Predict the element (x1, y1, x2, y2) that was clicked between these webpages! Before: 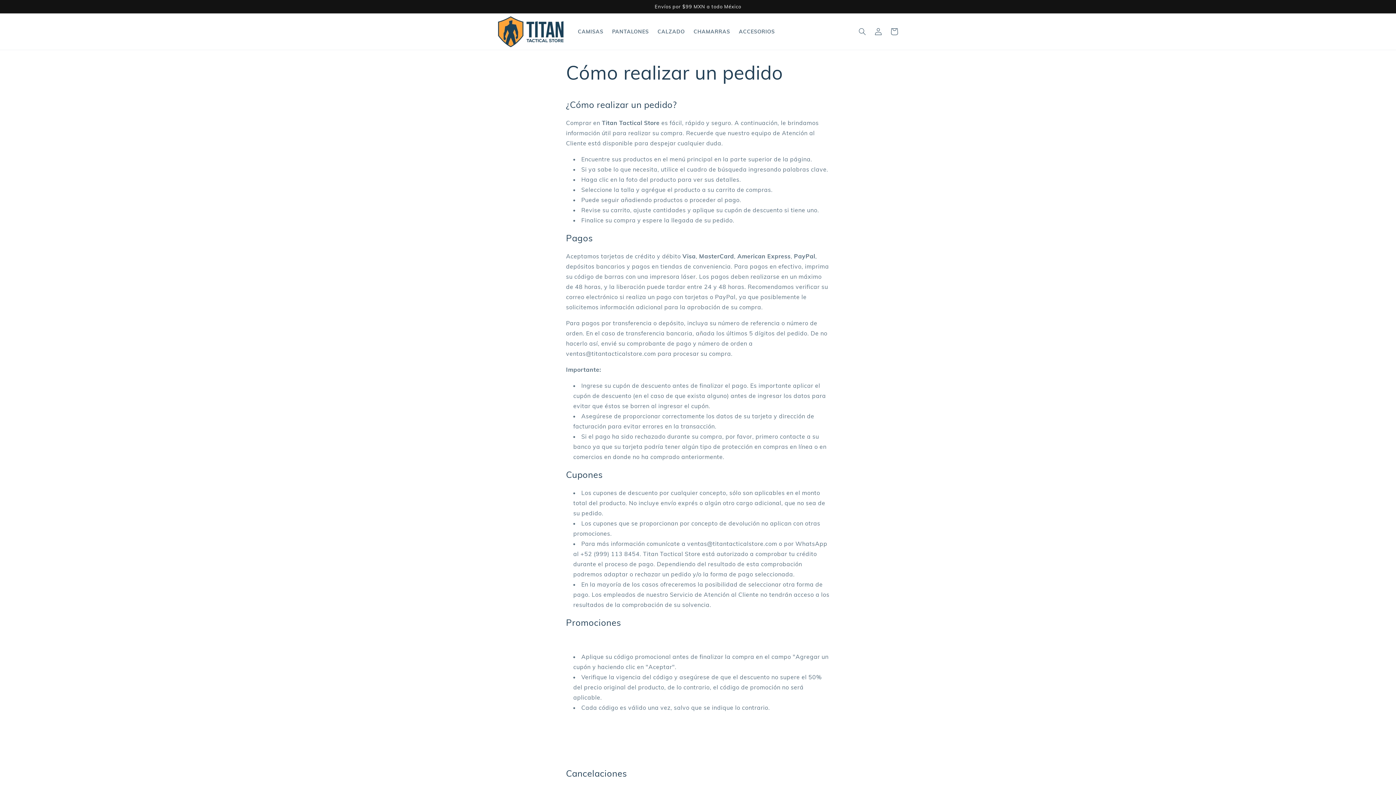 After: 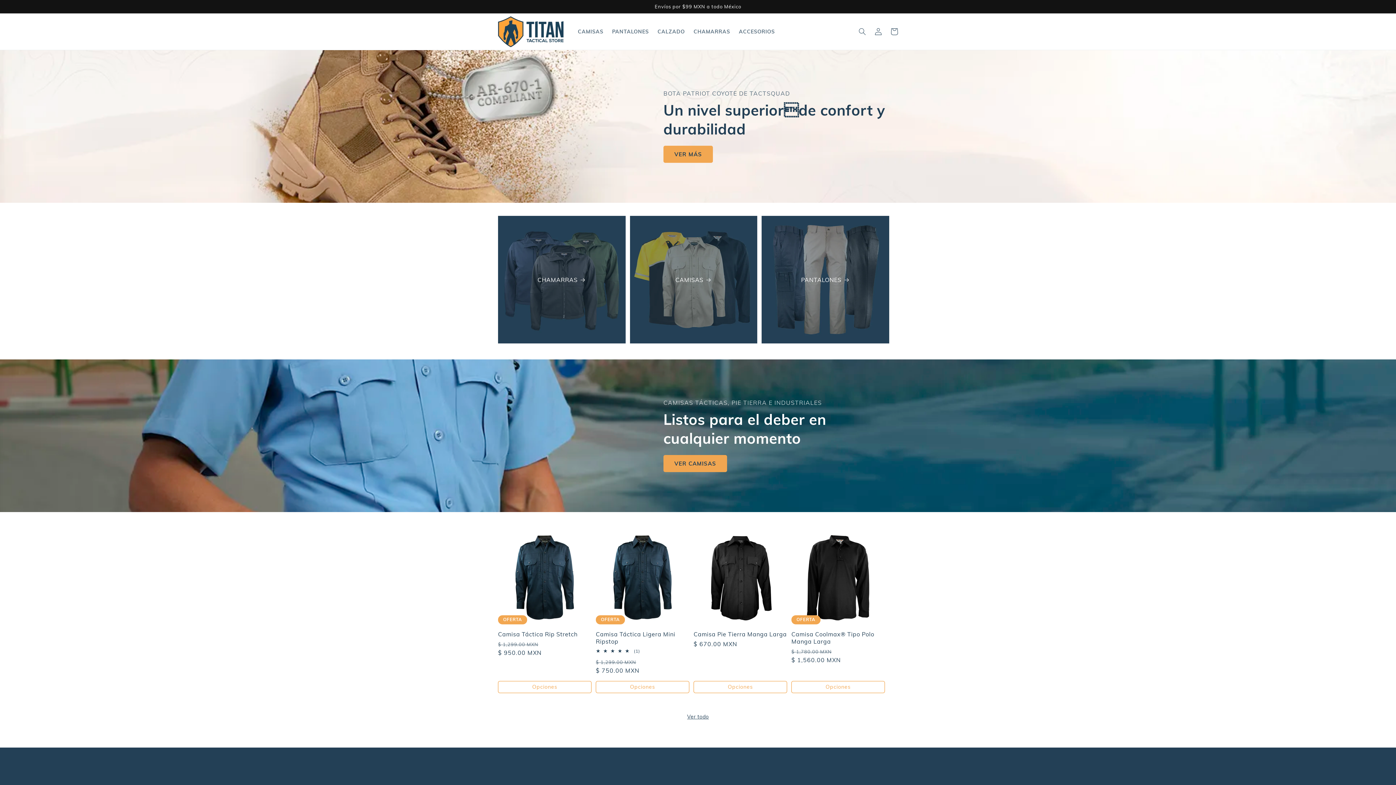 Action: bbox: (495, 13, 566, 49)